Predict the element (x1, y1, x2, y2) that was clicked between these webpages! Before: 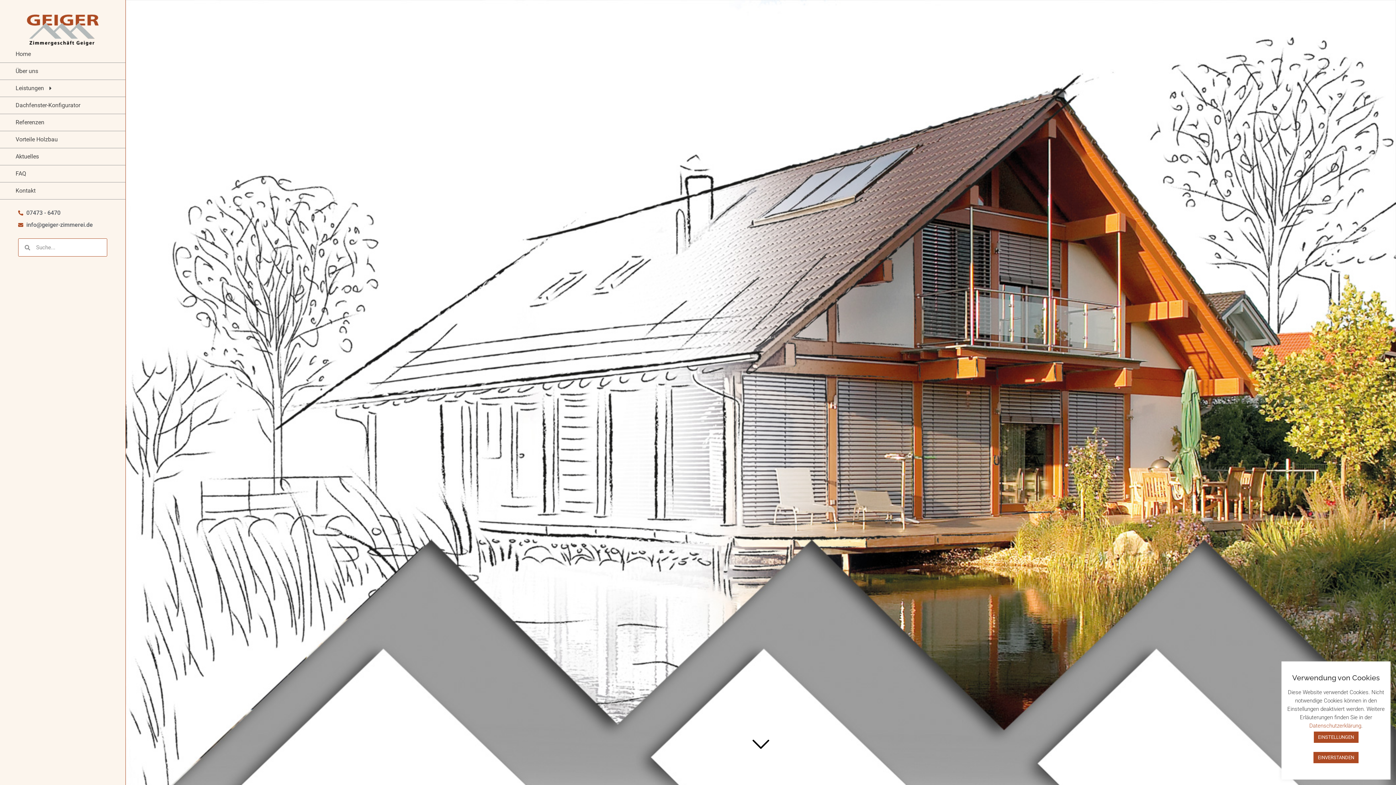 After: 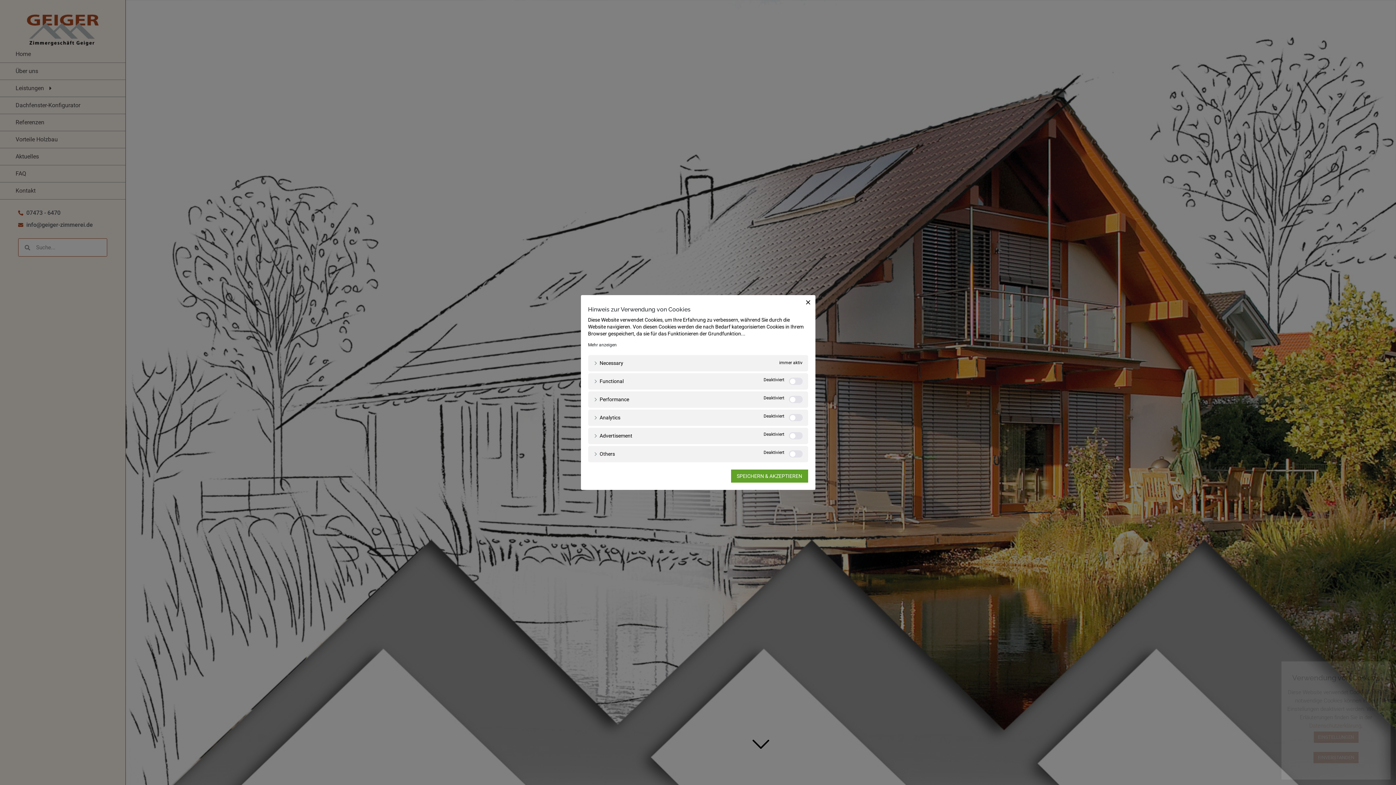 Action: bbox: (1314, 732, 1358, 743) label: EINSTELLUNGEN